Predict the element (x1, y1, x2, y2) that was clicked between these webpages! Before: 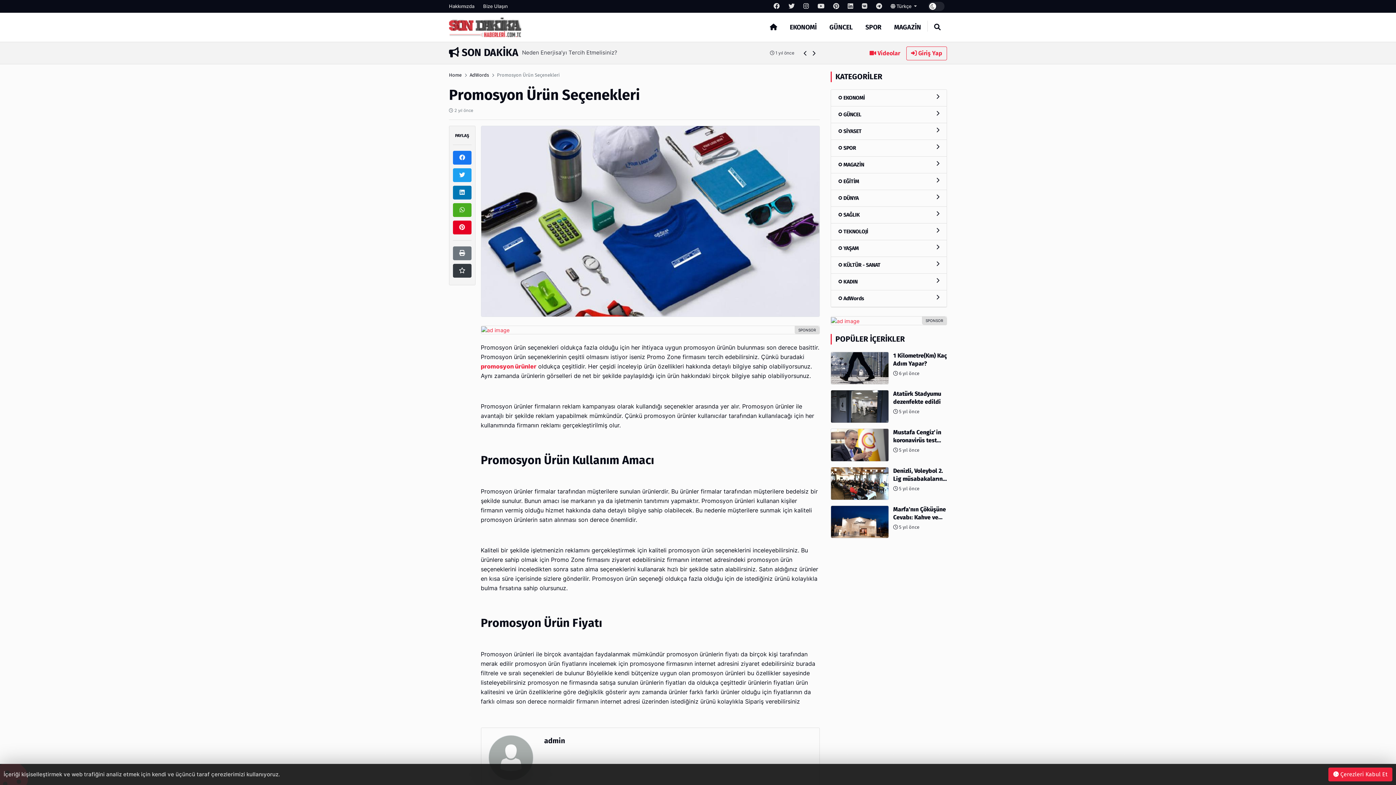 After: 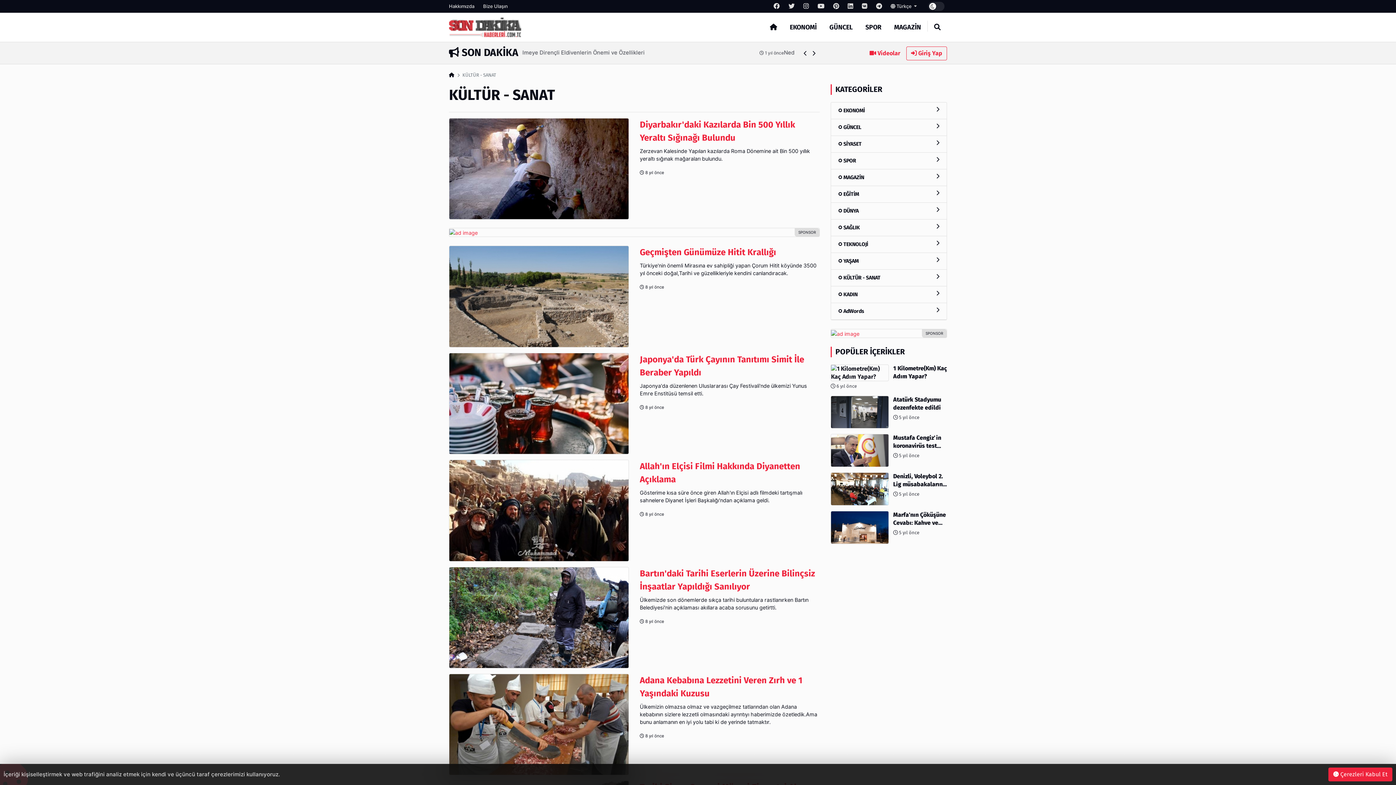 Action: label:  KÜLTÜR - SANAT bbox: (831, 257, 946, 273)